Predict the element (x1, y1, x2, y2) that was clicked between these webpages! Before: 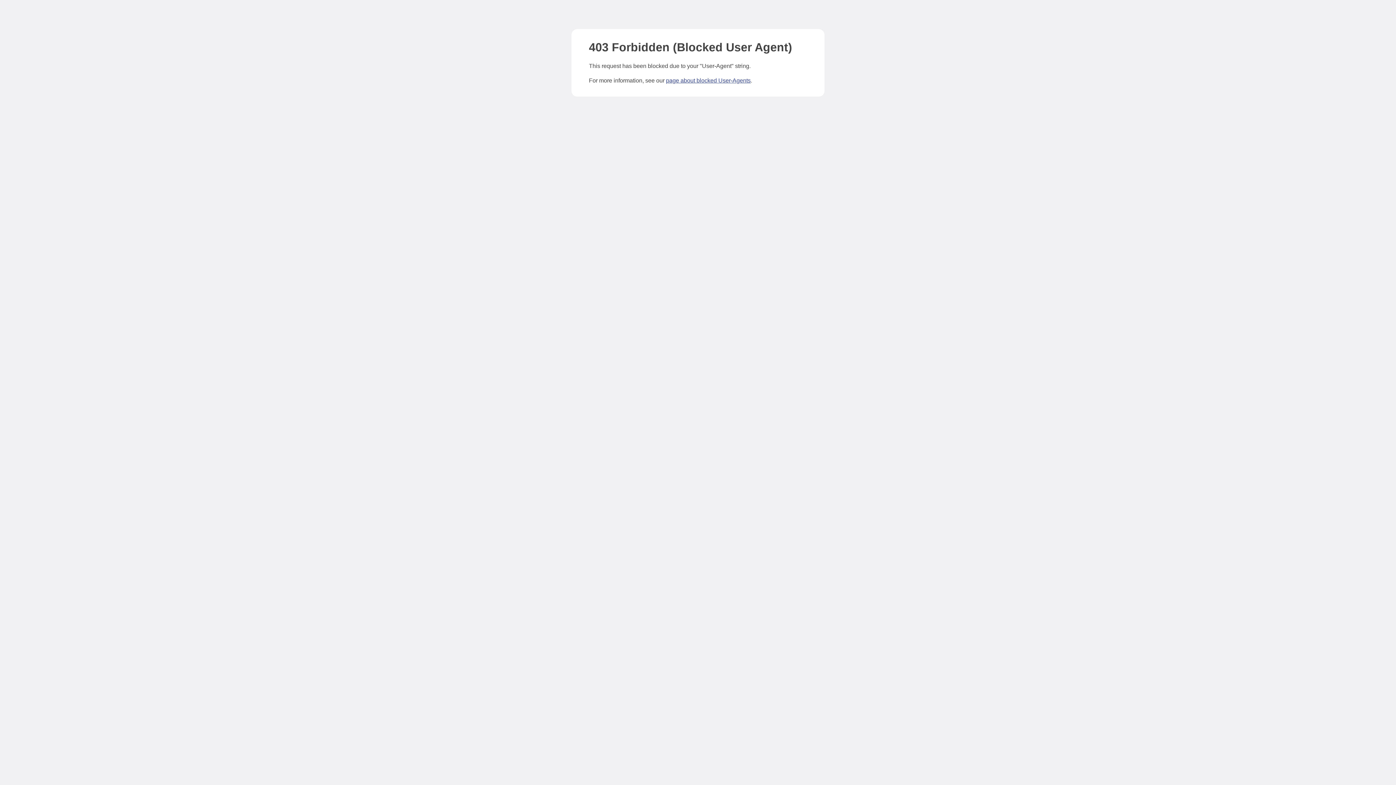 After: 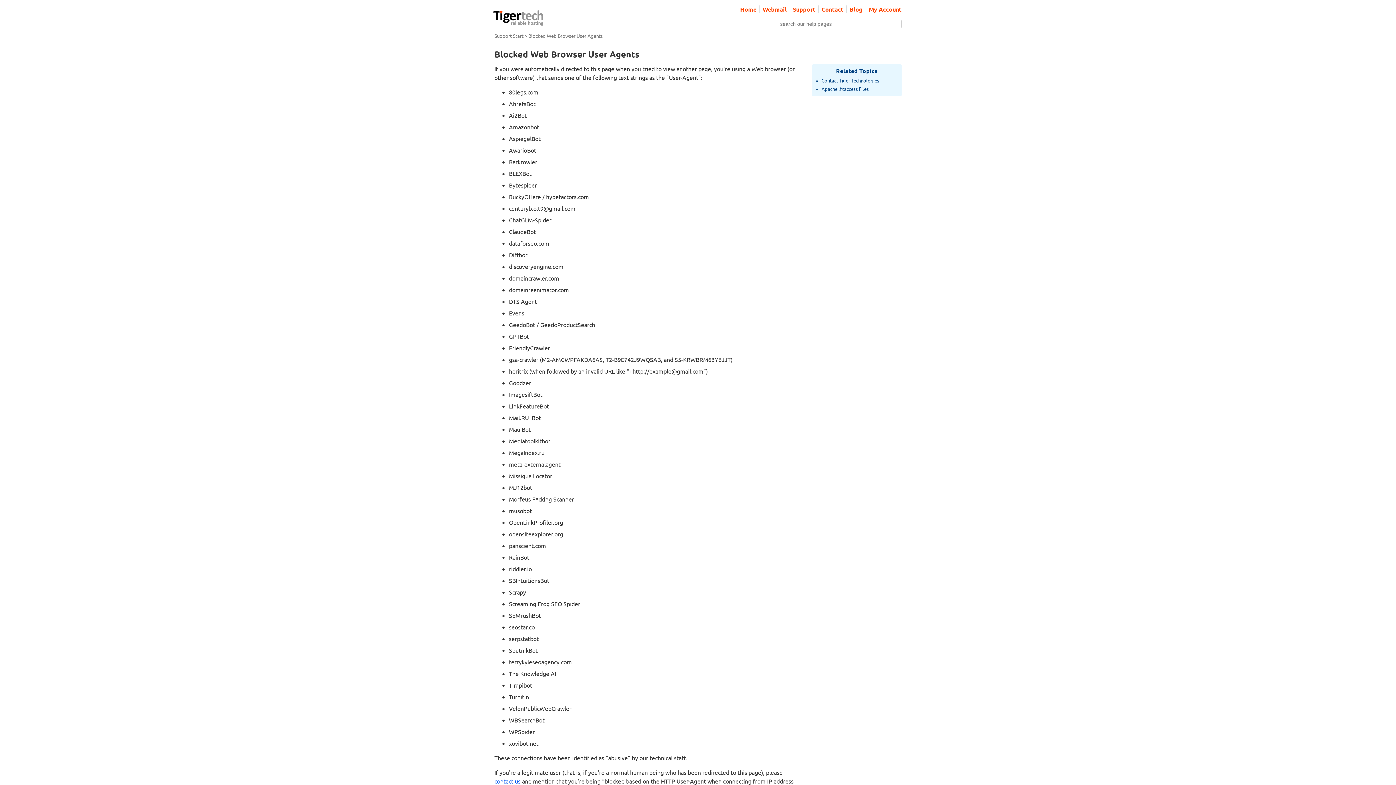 Action: label: page about blocked User-Agents bbox: (666, 77, 750, 83)